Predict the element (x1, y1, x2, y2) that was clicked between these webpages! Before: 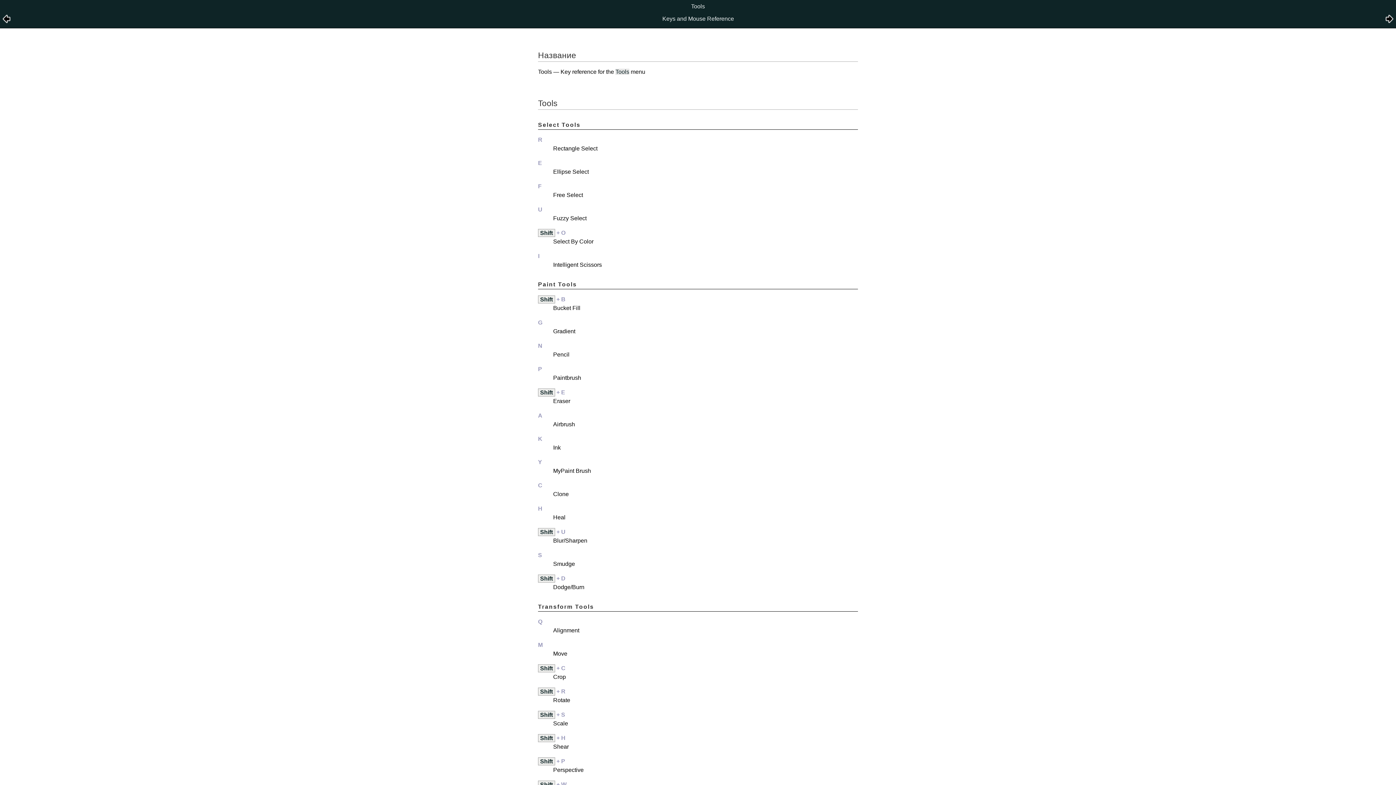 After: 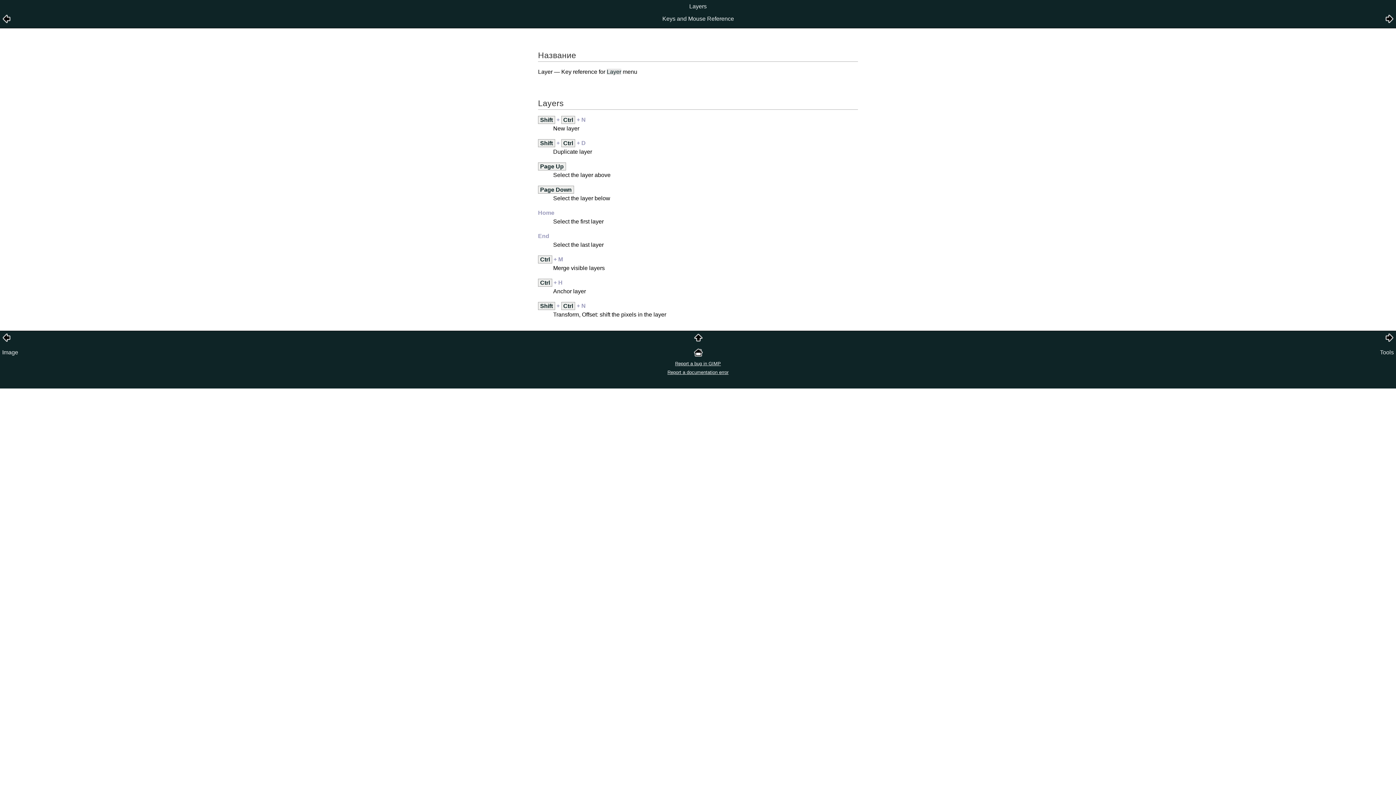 Action: bbox: (2, 18, 10, 24)